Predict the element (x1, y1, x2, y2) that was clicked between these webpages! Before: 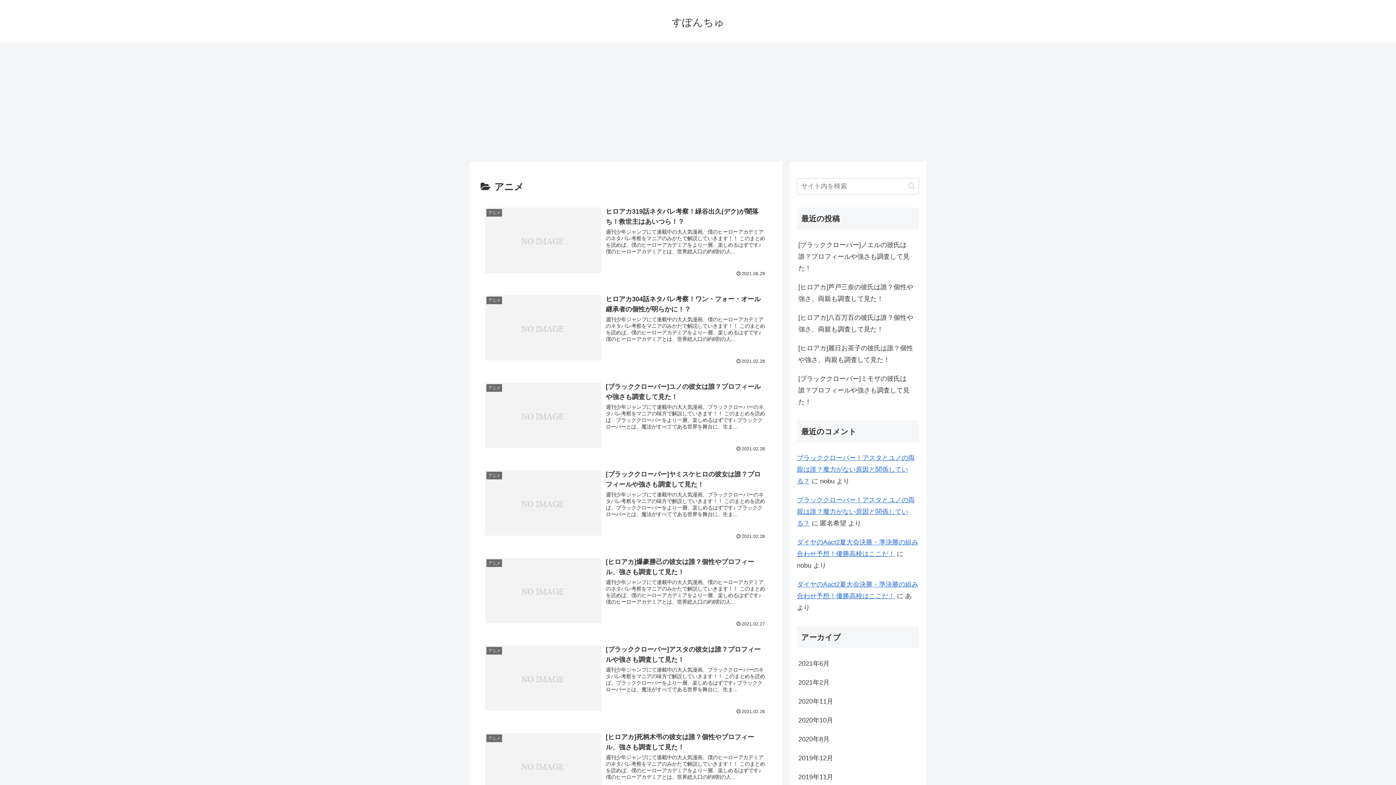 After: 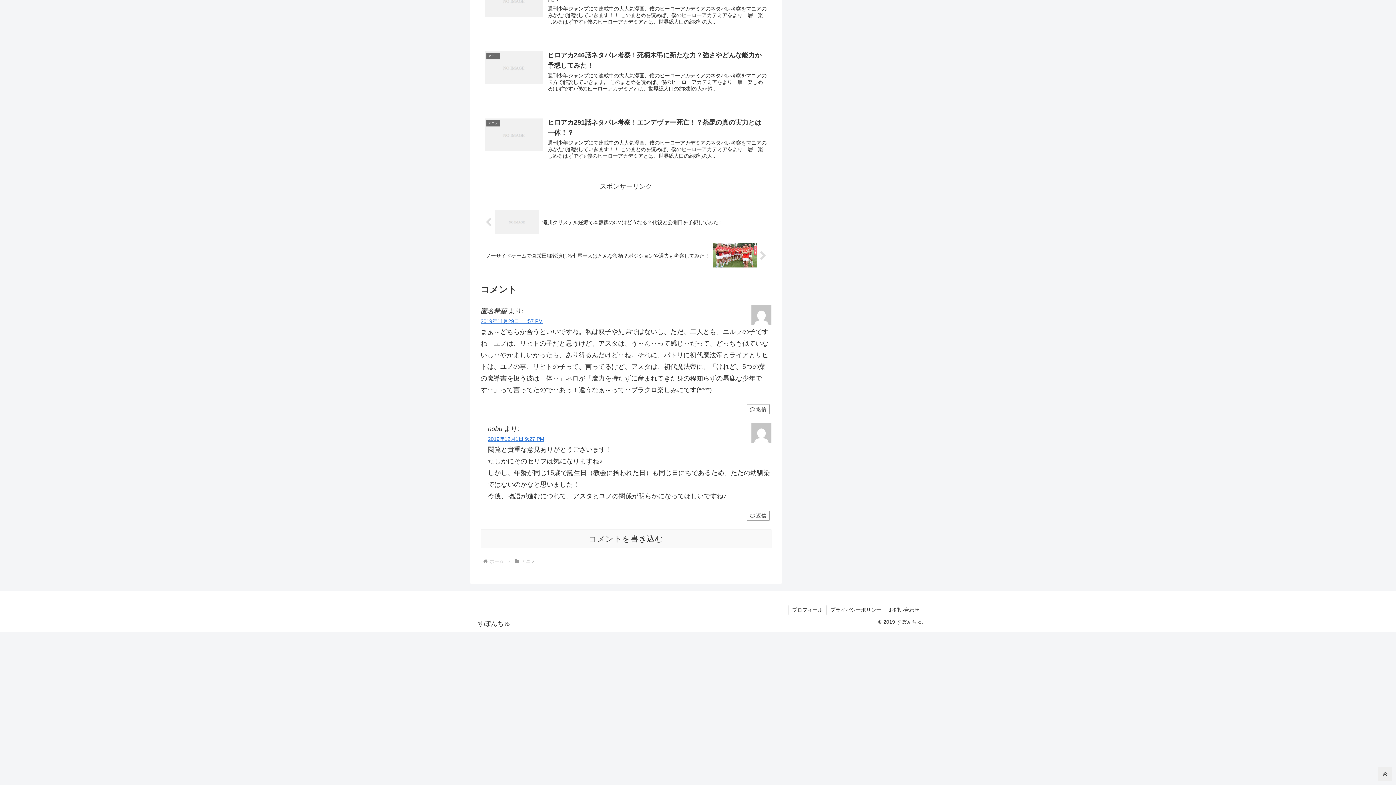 Action: bbox: (797, 496, 914, 527) label: ブラッククローバー！アスタとユノの両親は誰？魔力がない原因と関係している？